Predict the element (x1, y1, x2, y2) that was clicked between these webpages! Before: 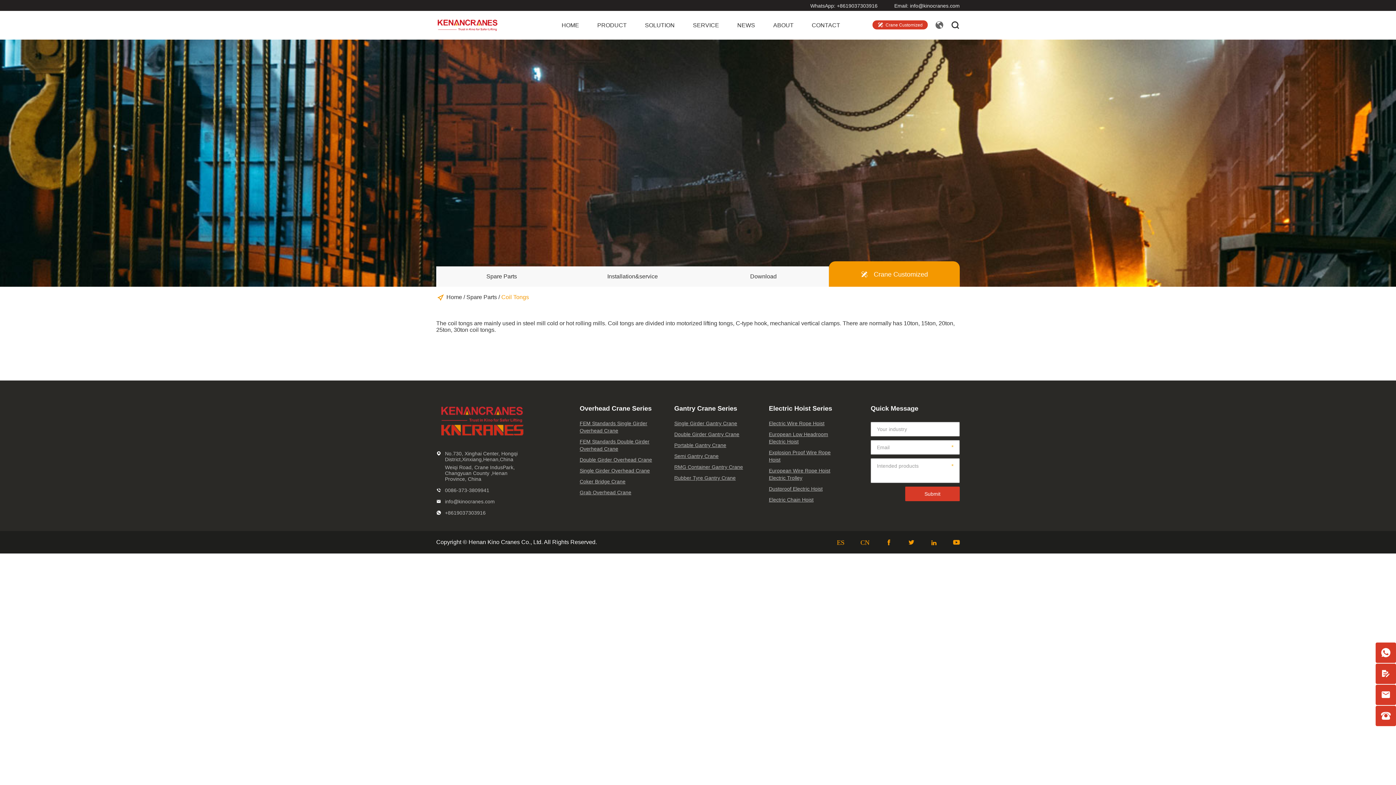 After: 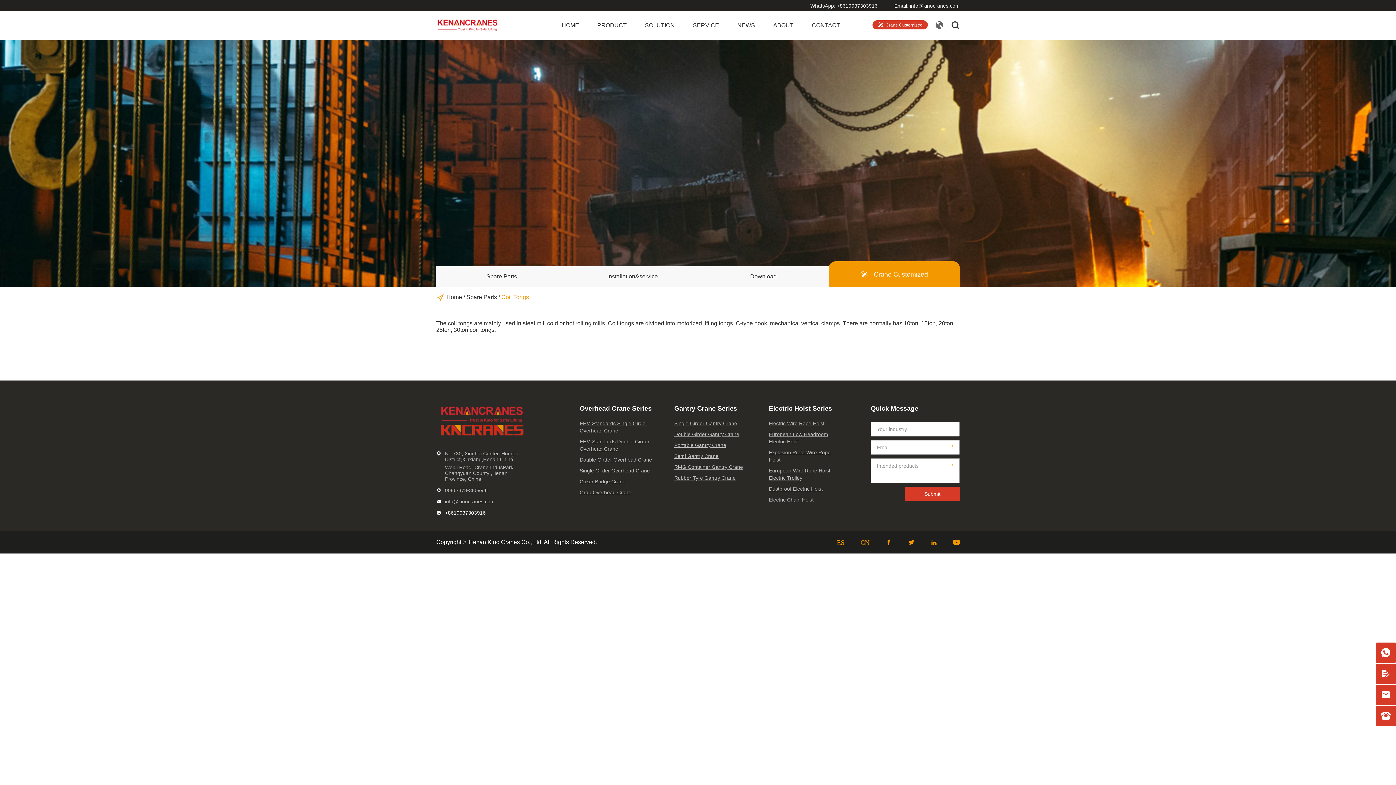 Action: label: +8619037303916 bbox: (445, 510, 485, 516)